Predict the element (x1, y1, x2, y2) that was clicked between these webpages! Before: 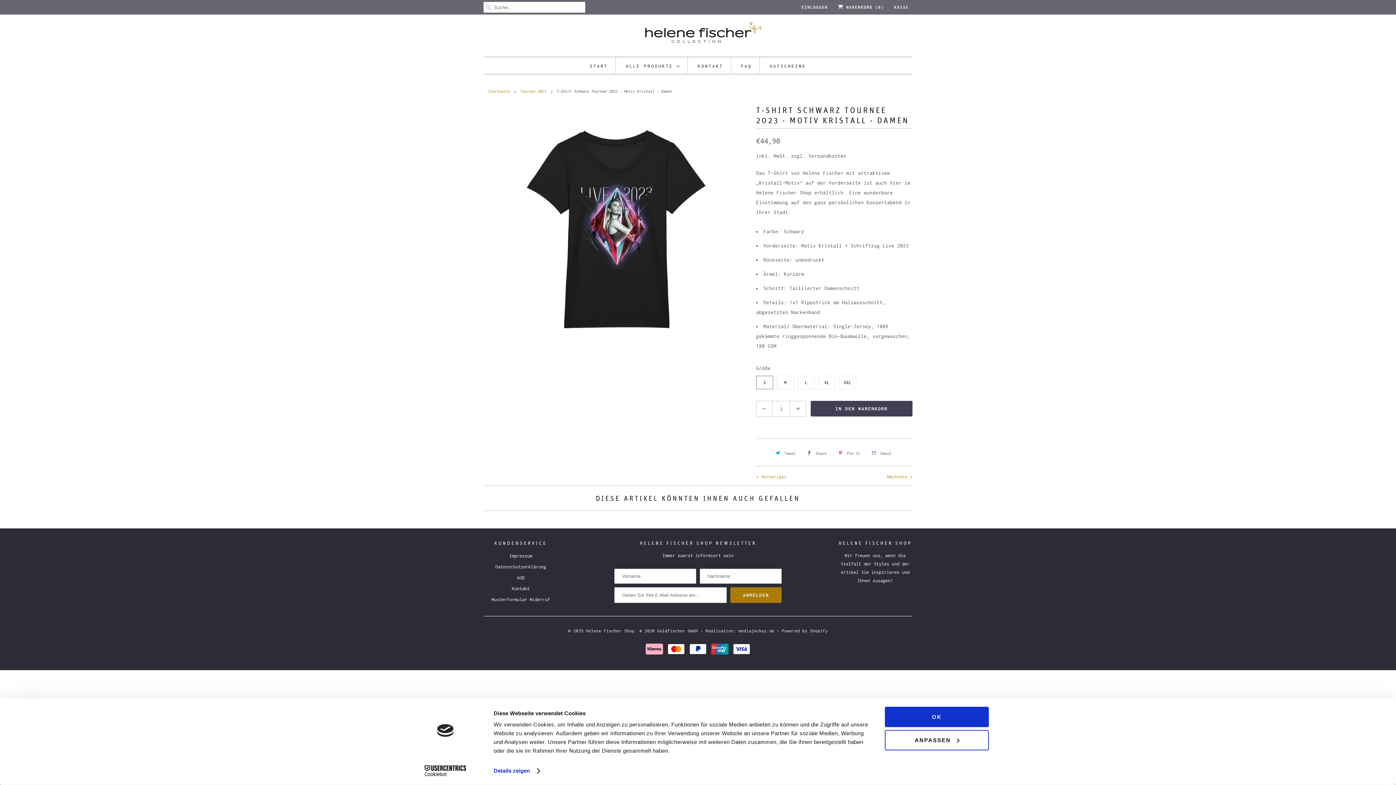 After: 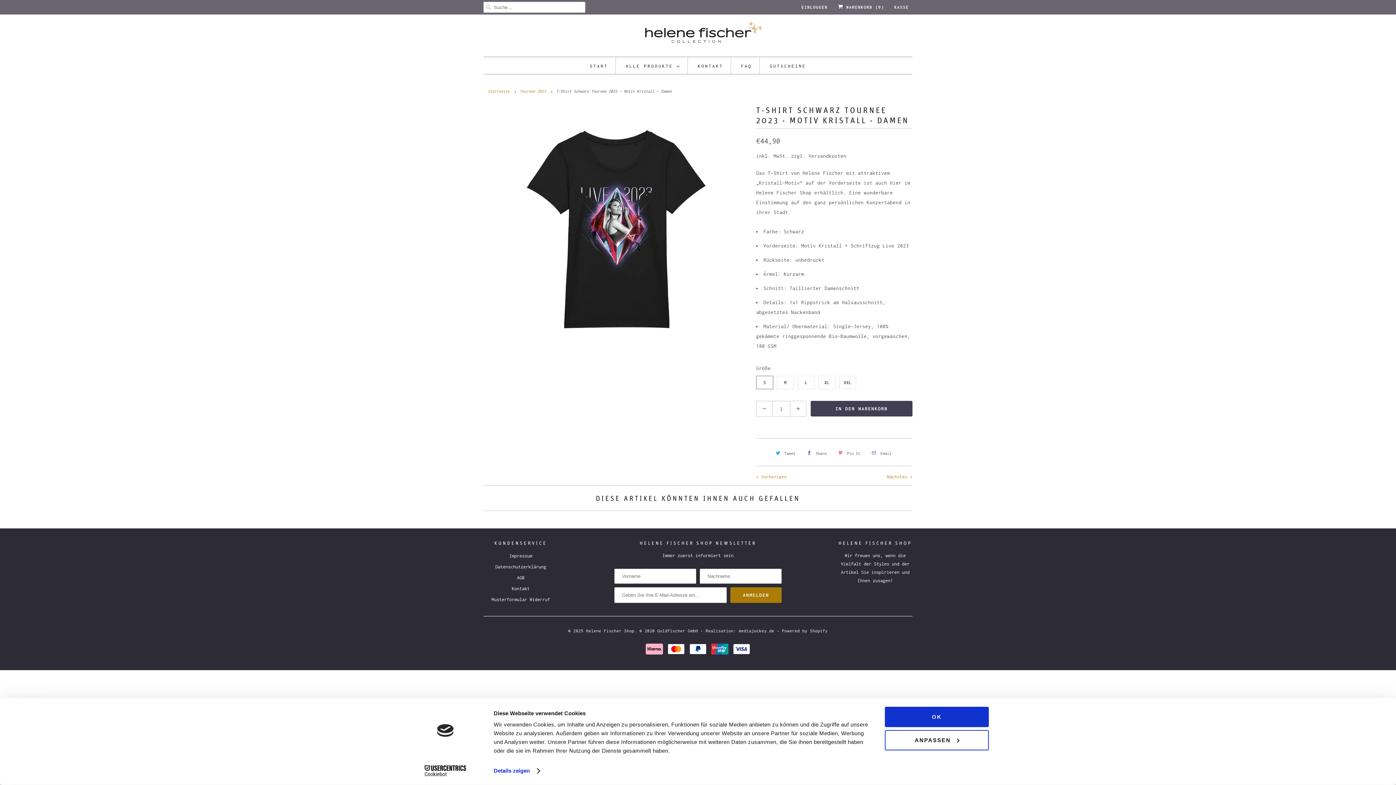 Action: bbox: (413, 765, 477, 776) label: Cookiebot - opens in a new window